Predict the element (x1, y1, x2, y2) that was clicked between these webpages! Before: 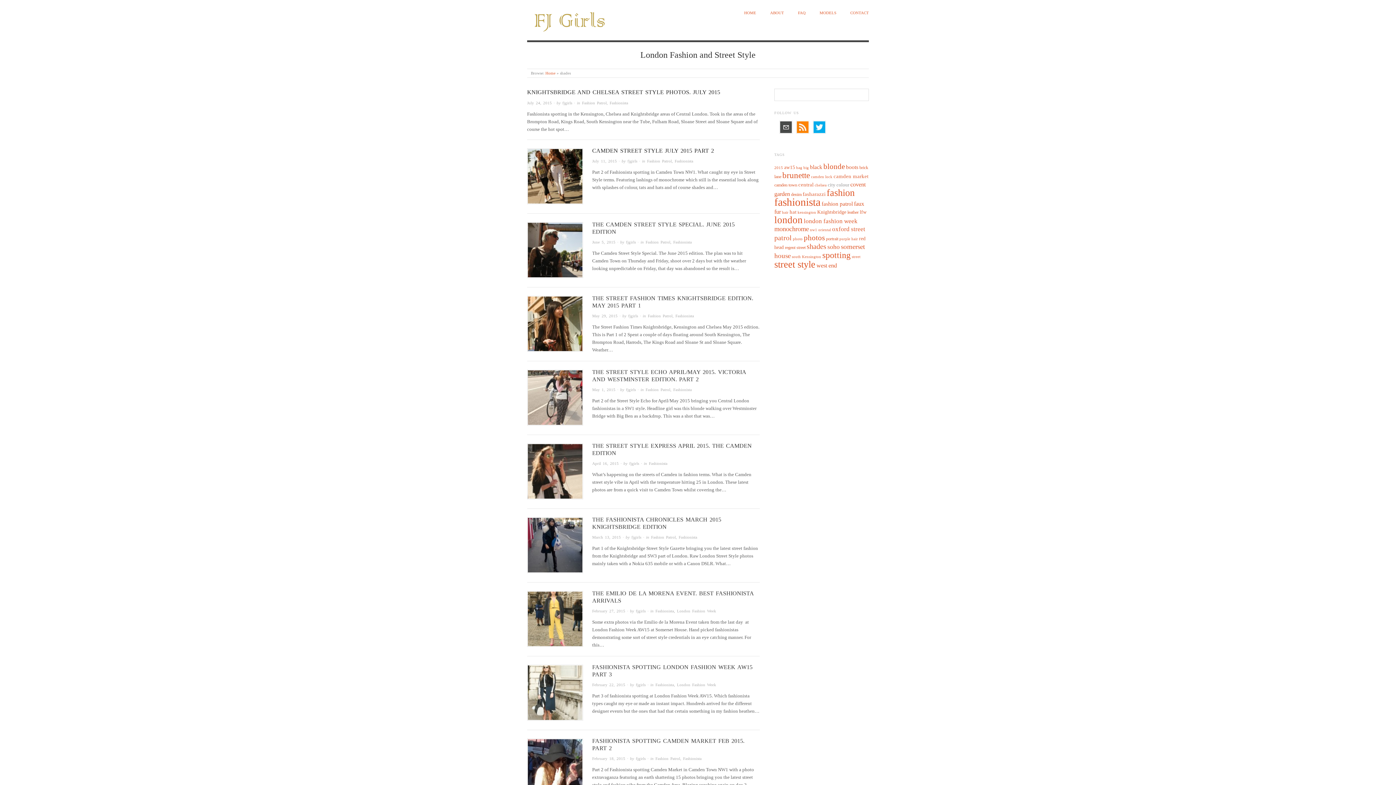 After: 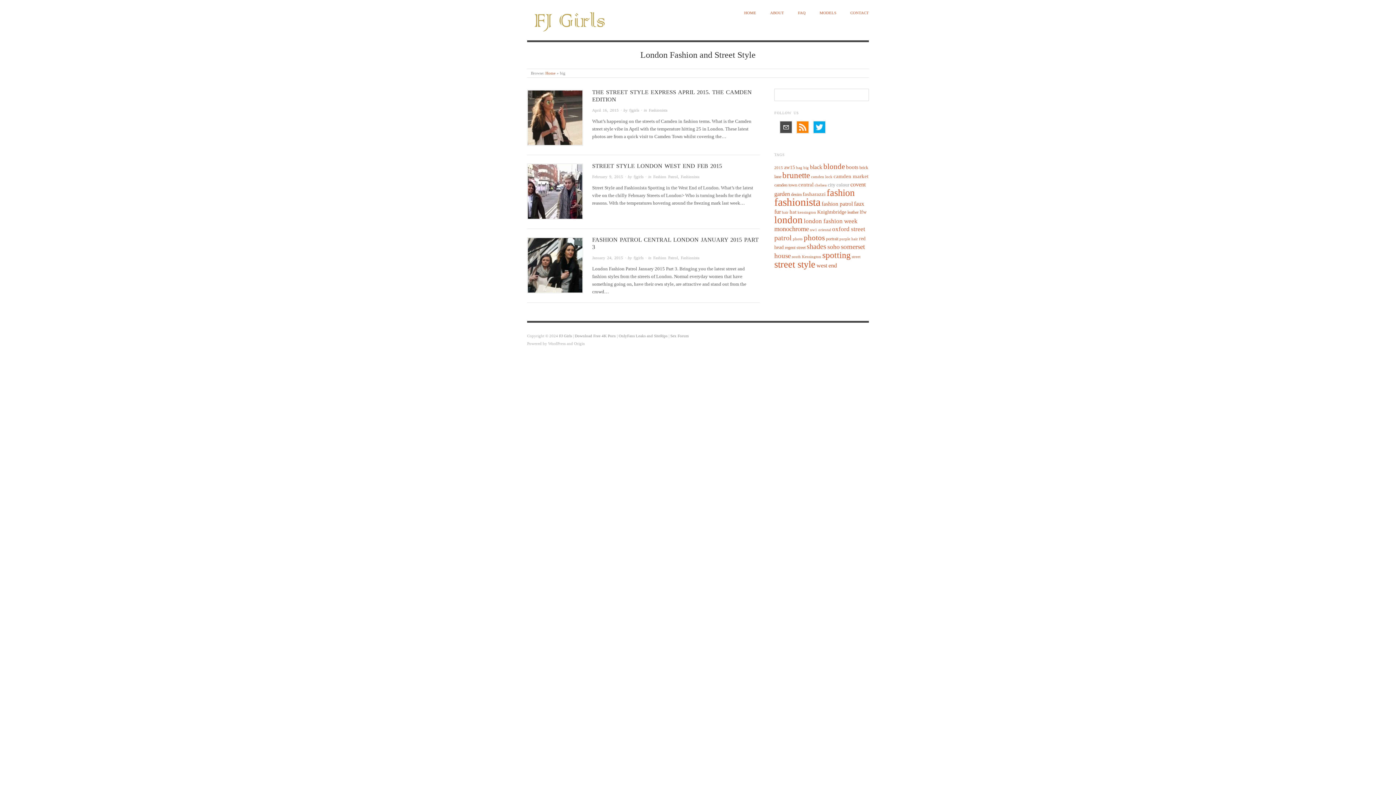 Action: label: big bbox: (803, 165, 809, 169)